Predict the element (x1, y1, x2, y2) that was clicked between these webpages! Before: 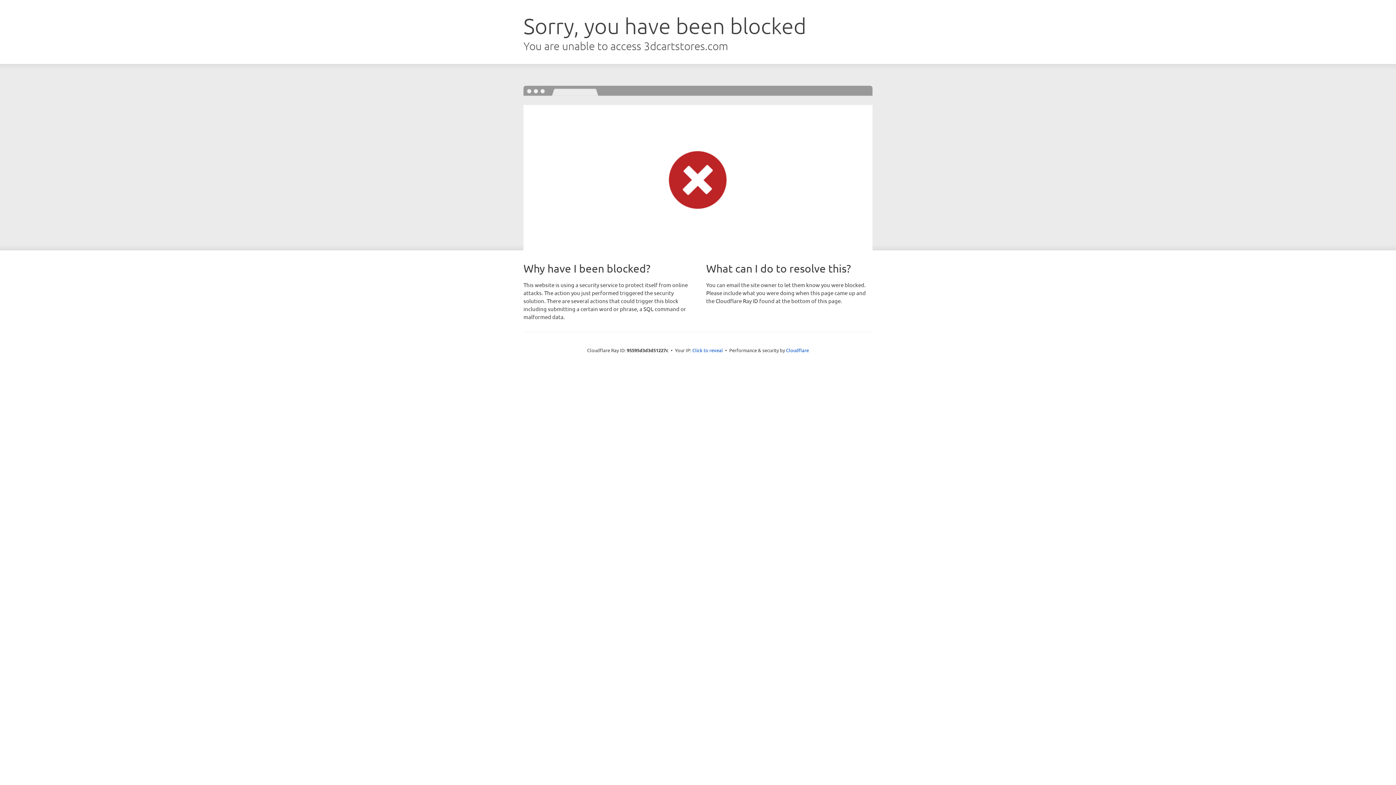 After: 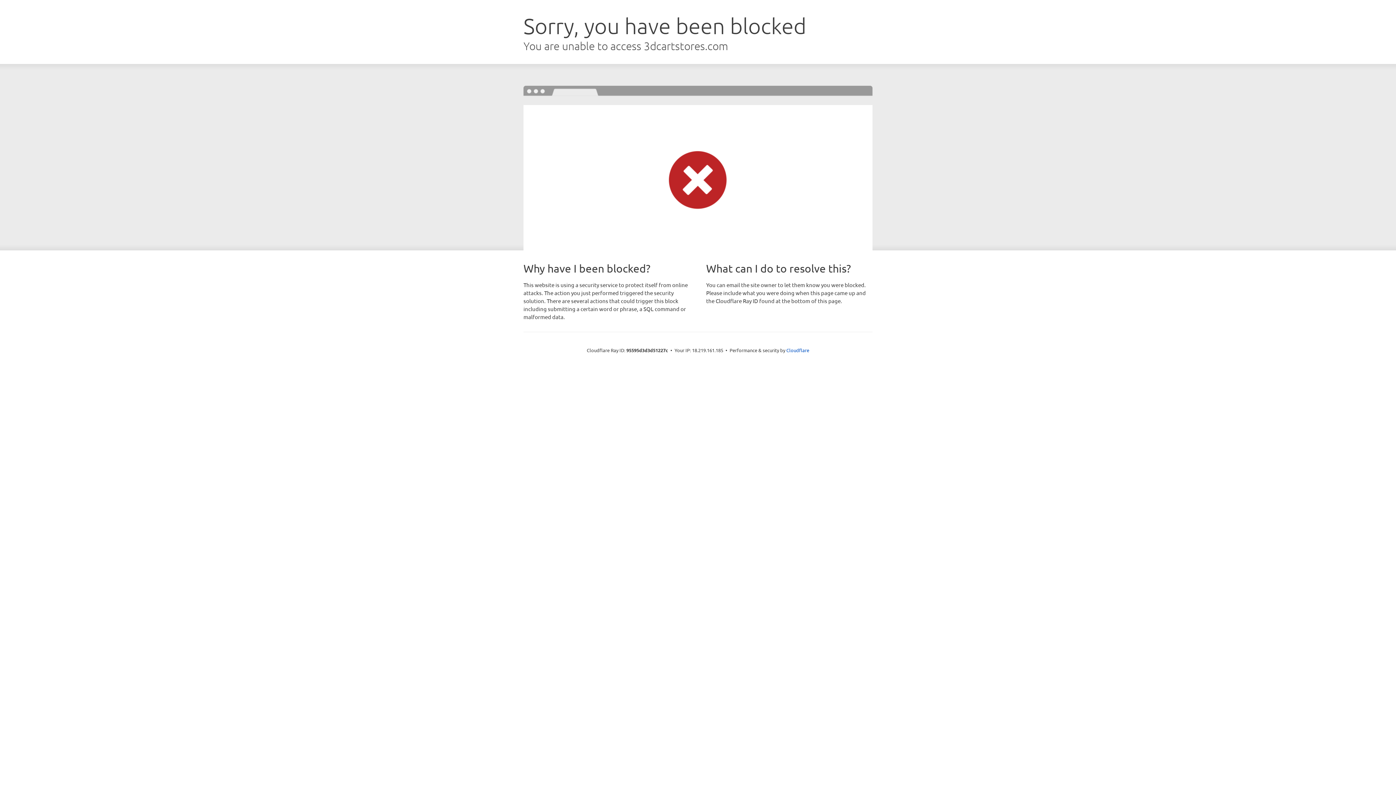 Action: bbox: (692, 346, 723, 353) label: Click to reveal